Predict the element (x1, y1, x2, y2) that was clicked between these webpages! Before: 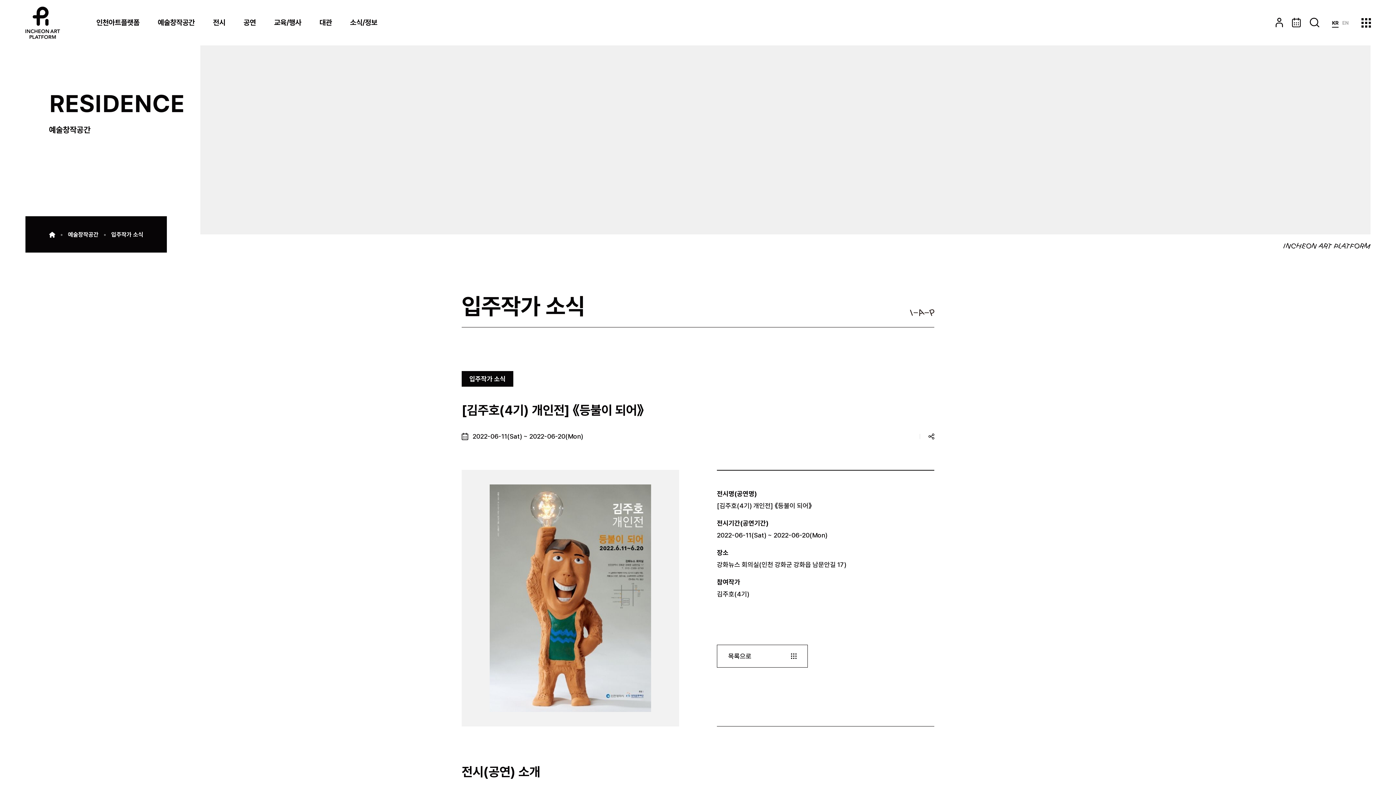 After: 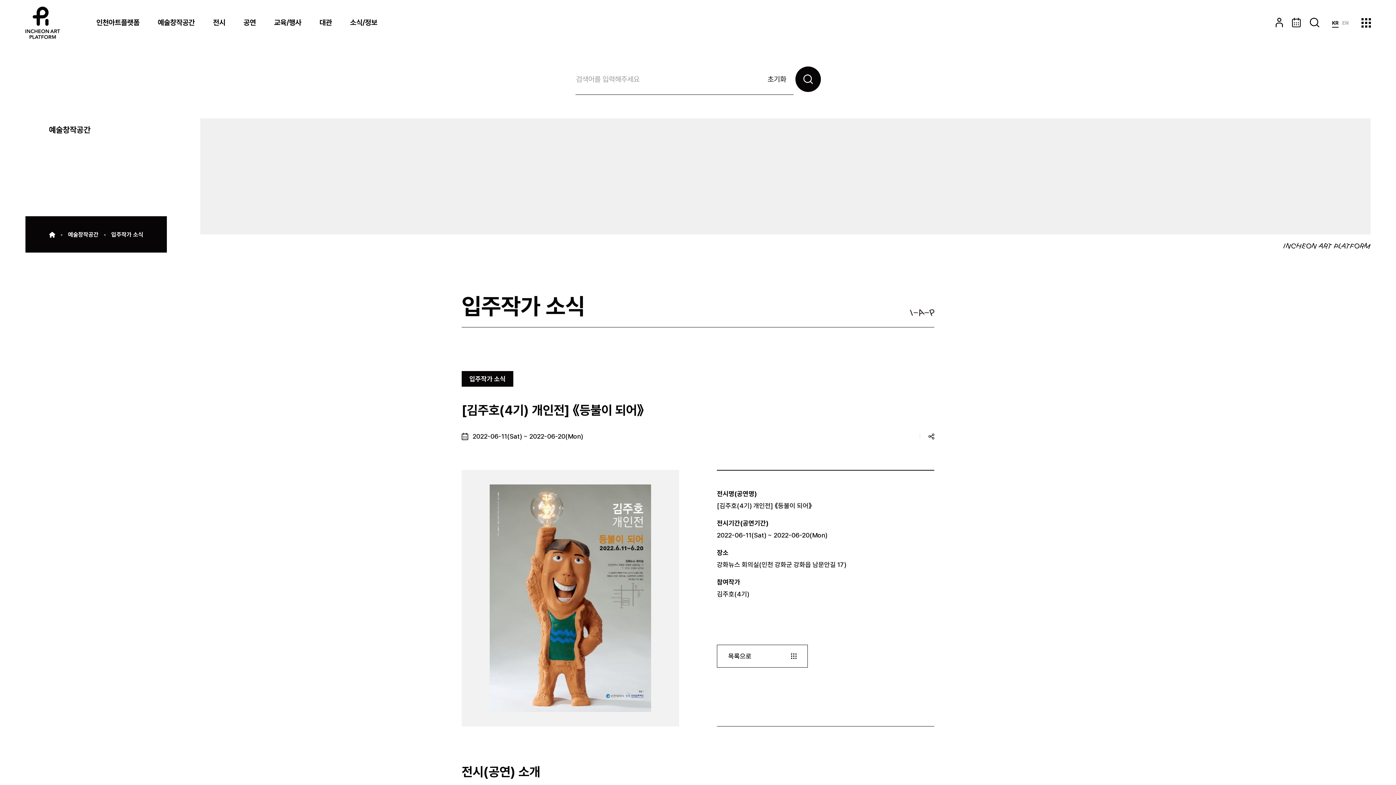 Action: bbox: (1310, 0, 1319, 45)